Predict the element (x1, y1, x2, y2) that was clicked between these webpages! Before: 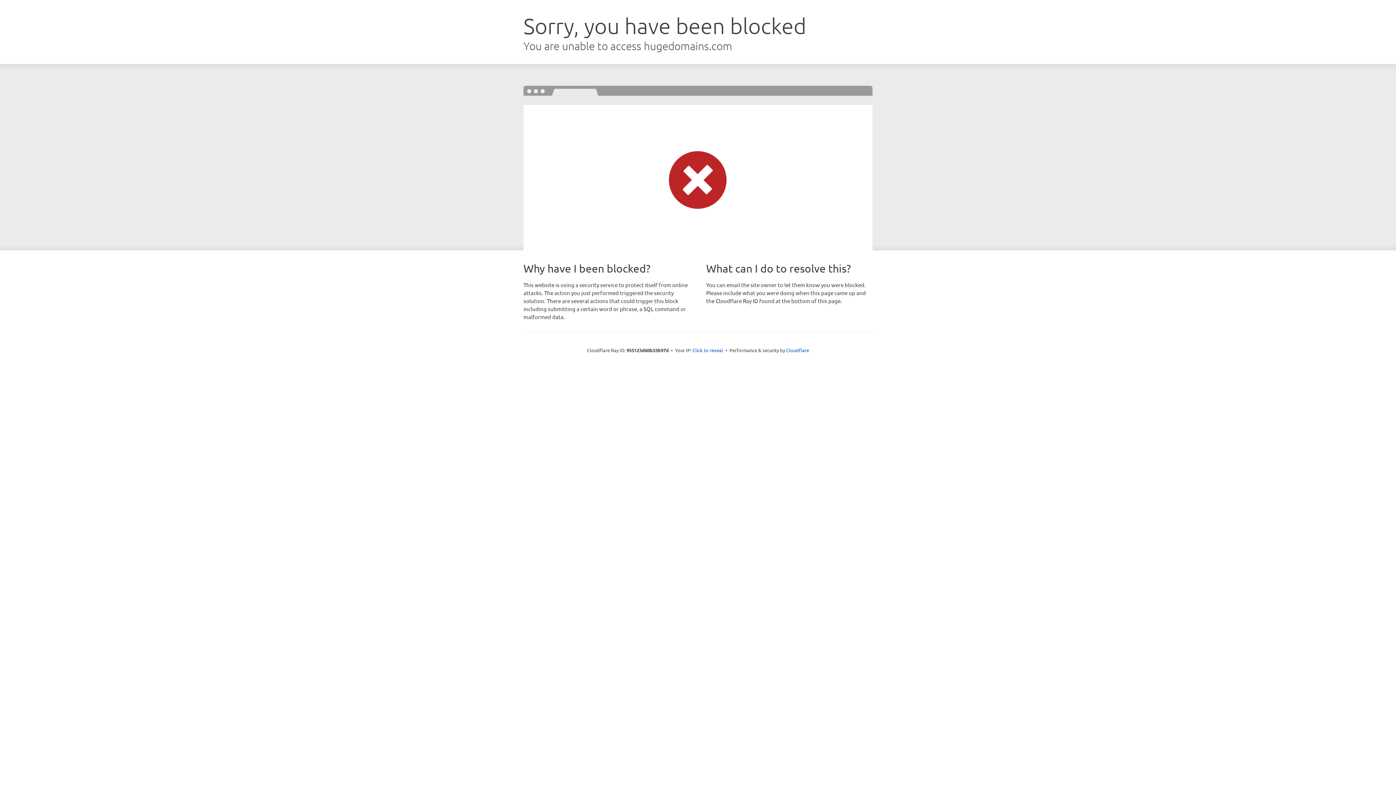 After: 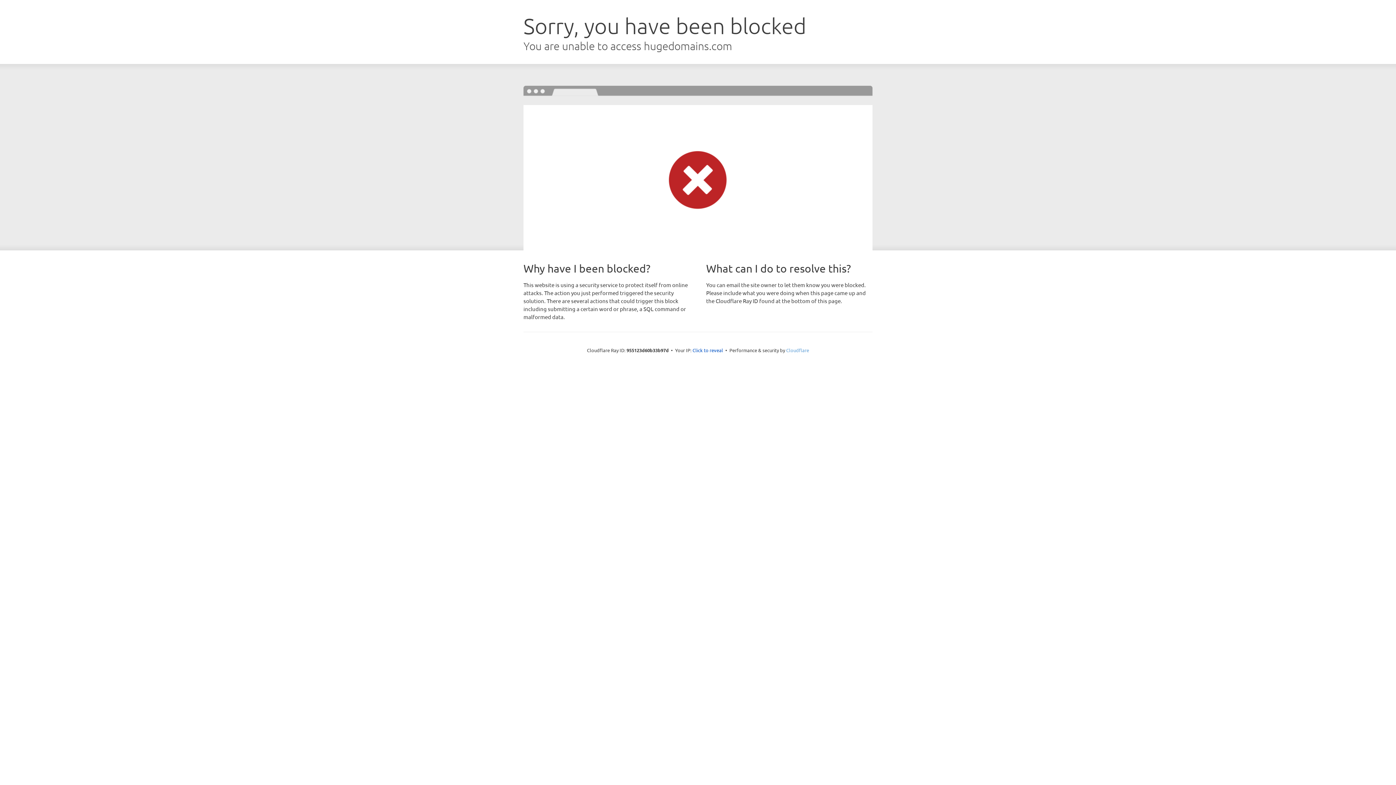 Action: label: Cloudflare bbox: (786, 347, 809, 353)